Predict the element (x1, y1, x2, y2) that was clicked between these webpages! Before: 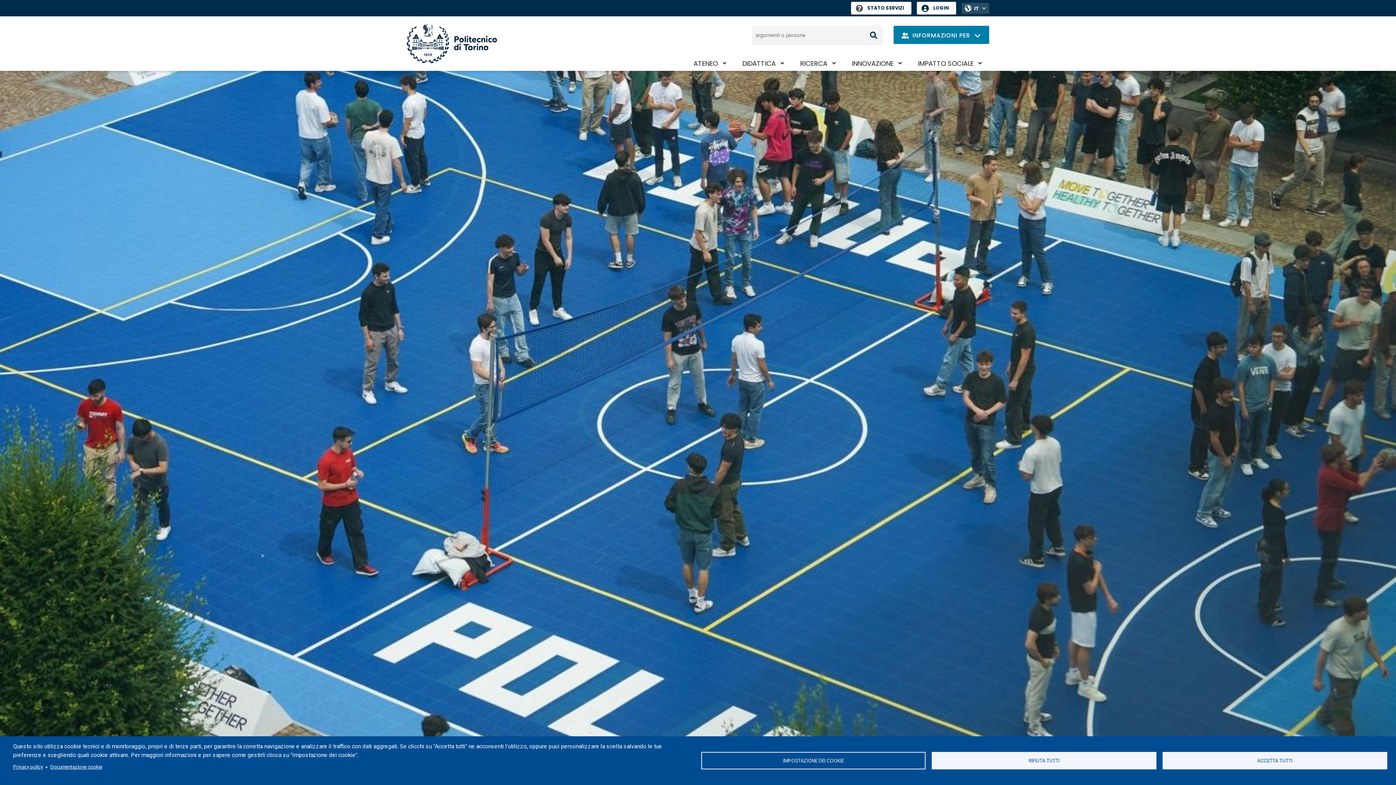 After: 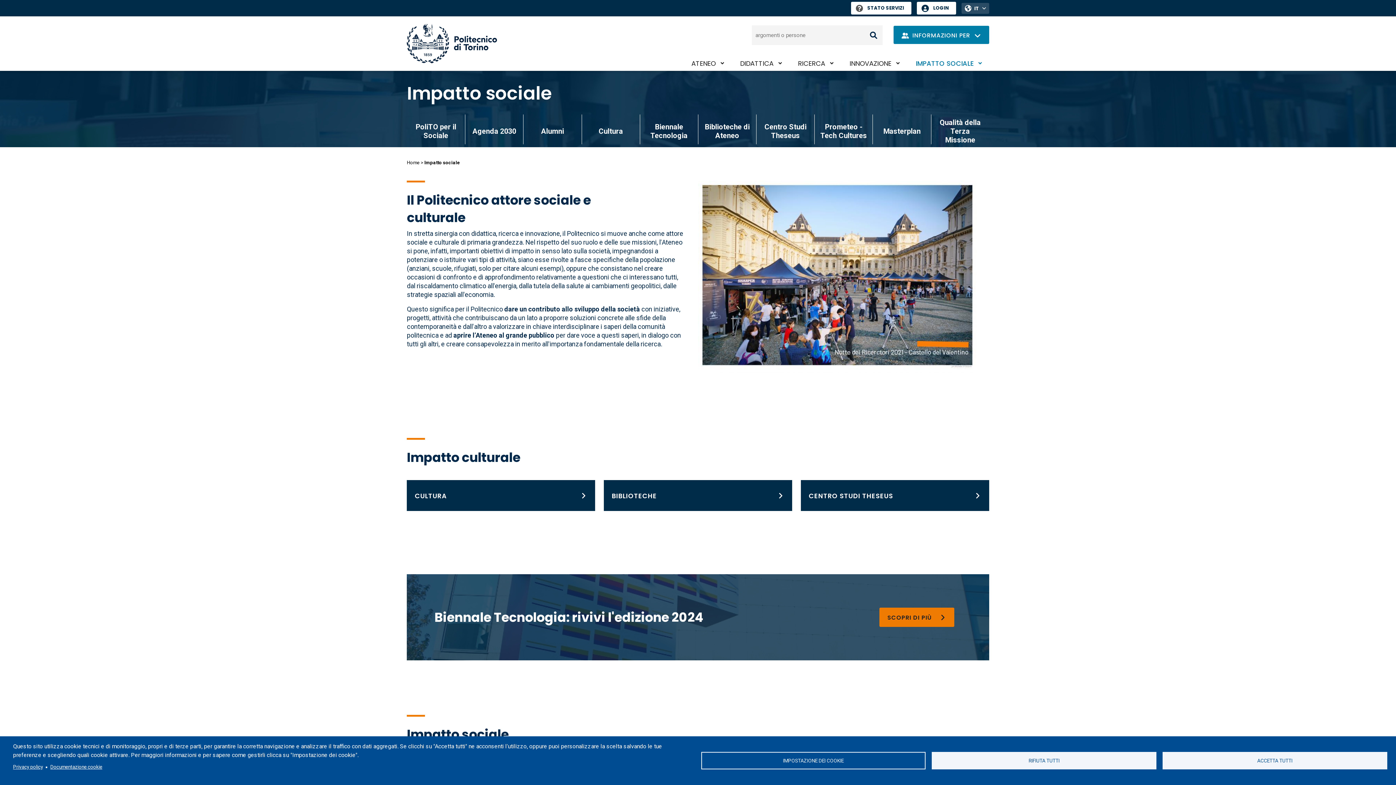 Action: label: IMPATTO SOCIALE bbox: (910, 56, 989, 70)